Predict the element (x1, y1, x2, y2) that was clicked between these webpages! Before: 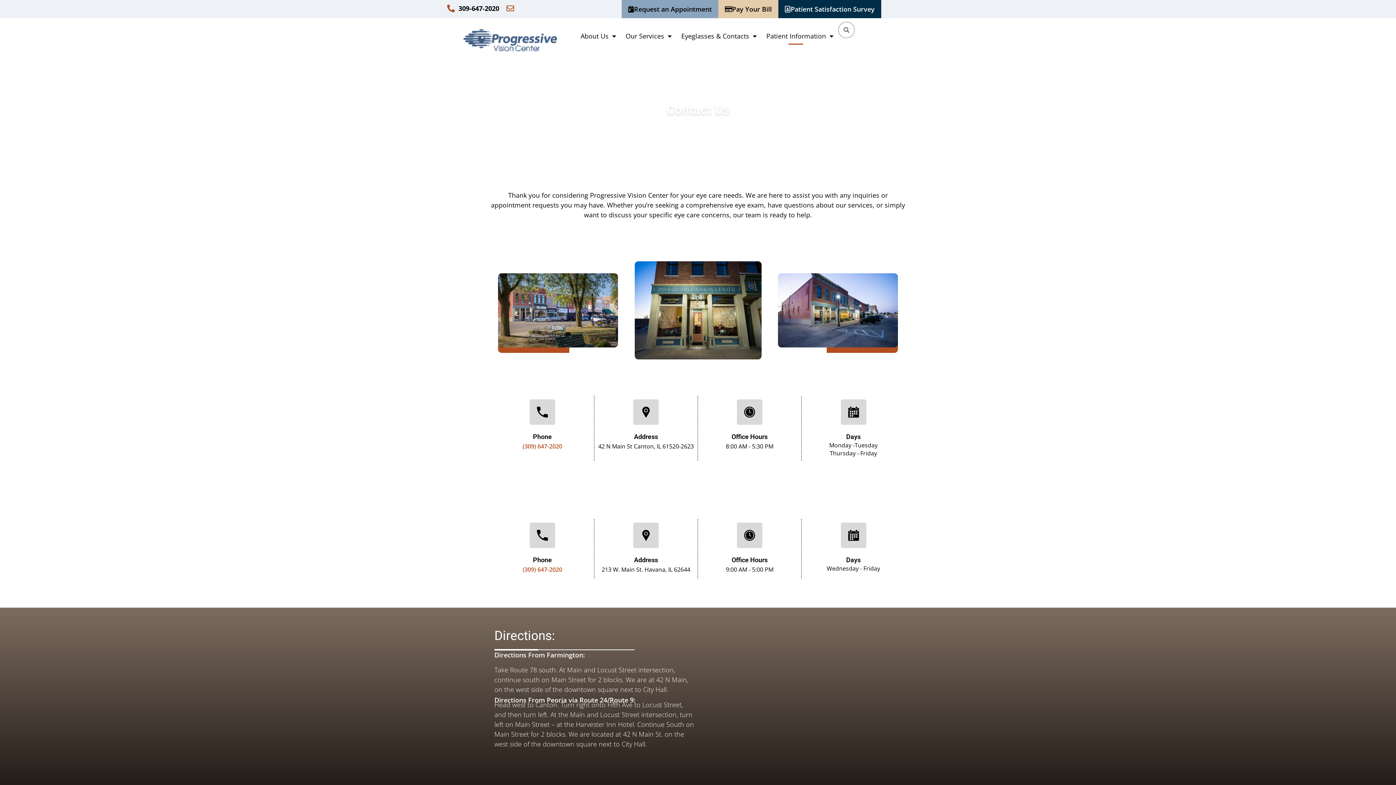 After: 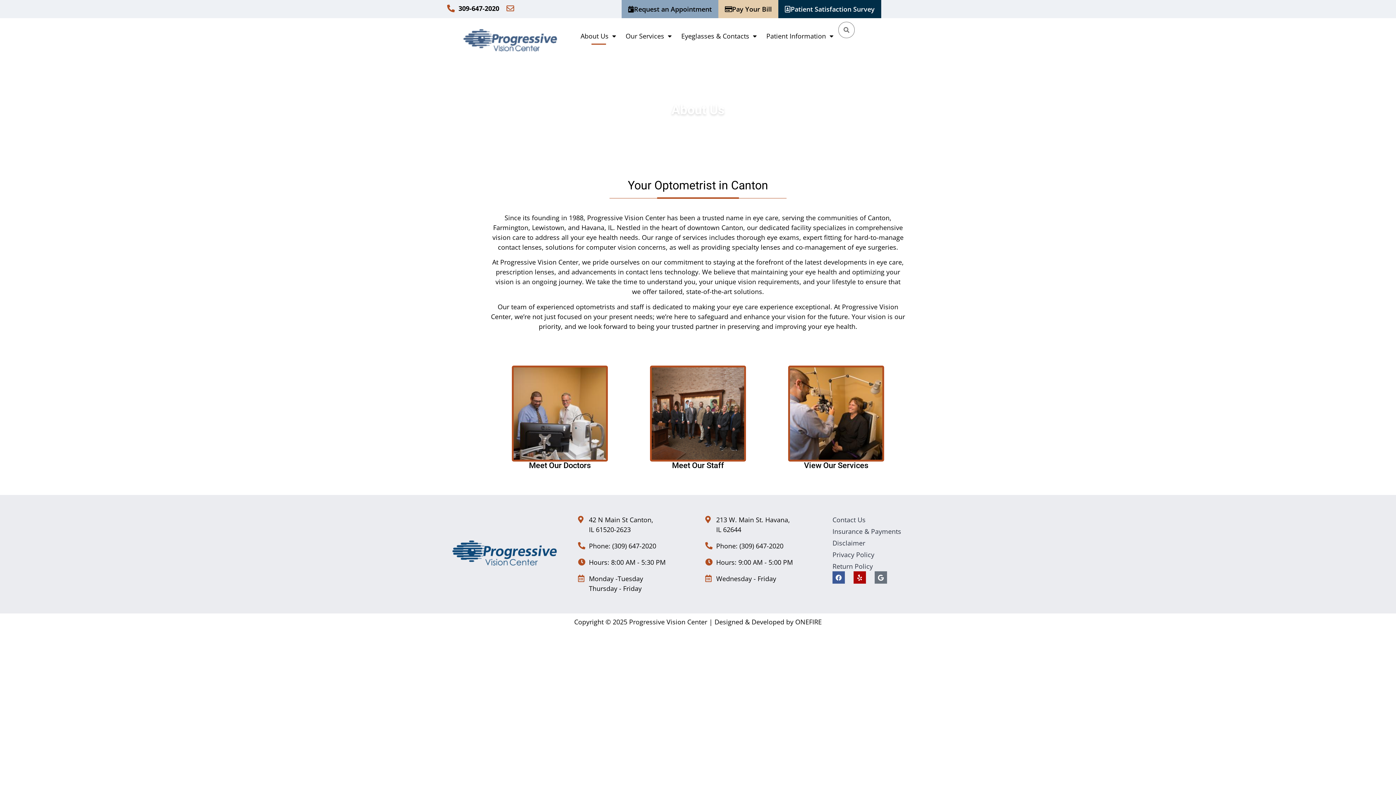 Action: bbox: (576, 27, 621, 44) label: About Us